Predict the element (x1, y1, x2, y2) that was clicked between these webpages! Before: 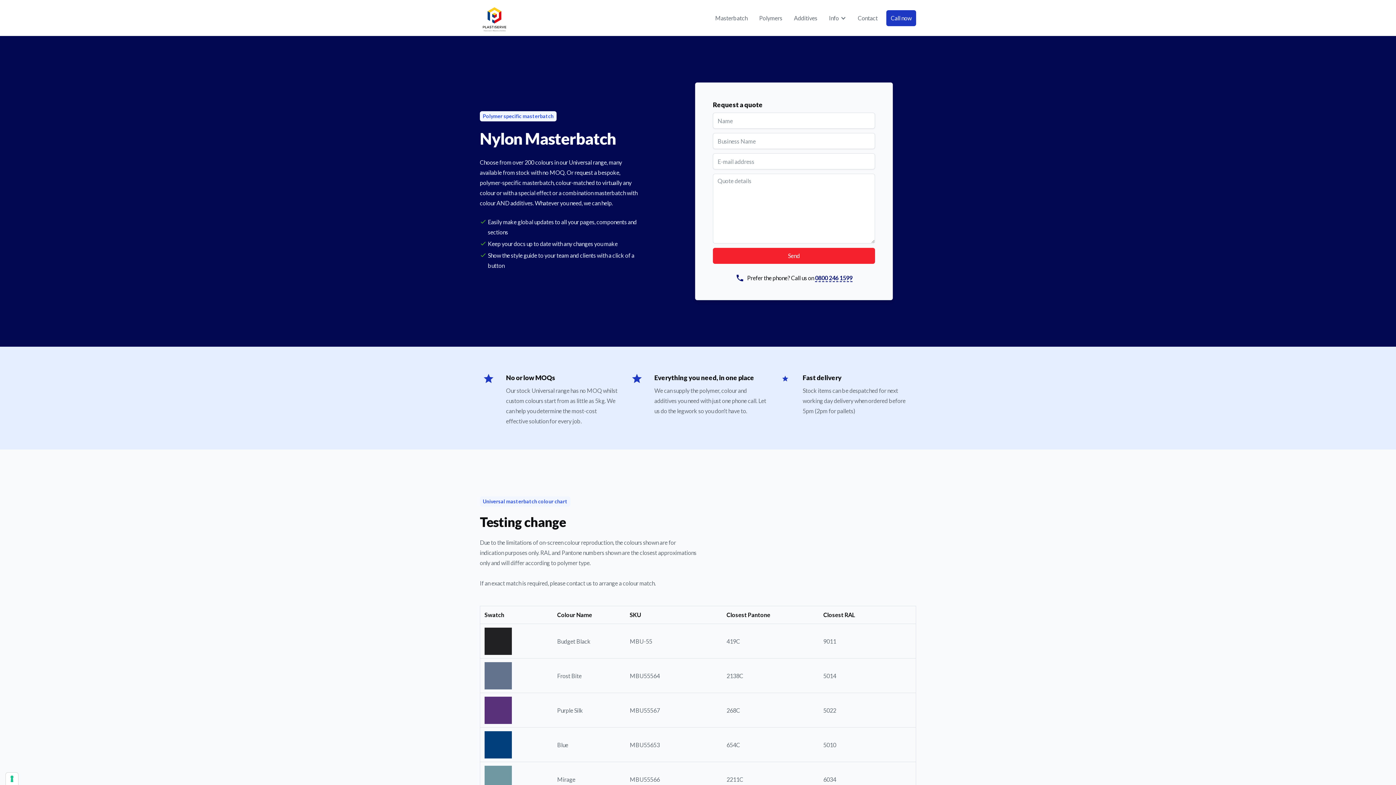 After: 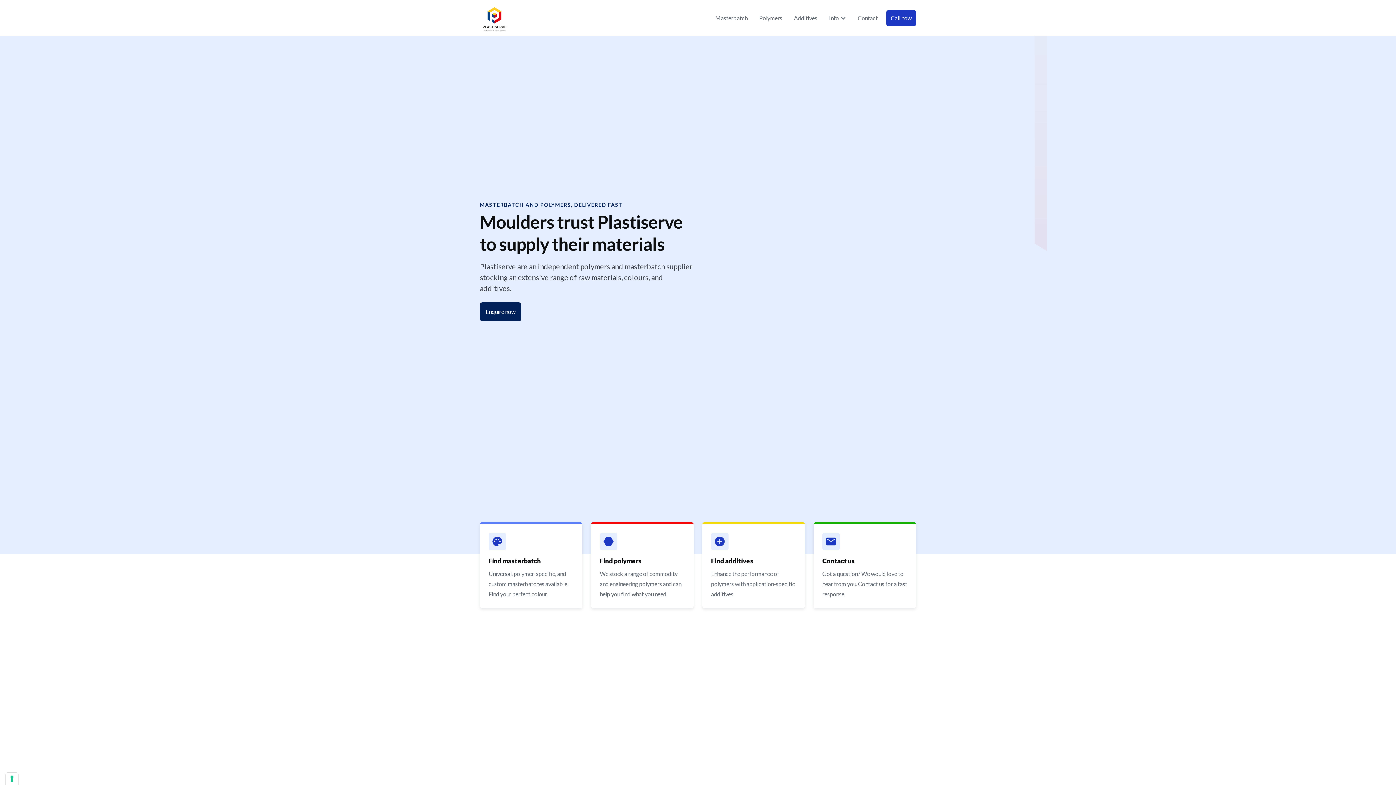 Action: bbox: (480, 4, 509, 31) label: home